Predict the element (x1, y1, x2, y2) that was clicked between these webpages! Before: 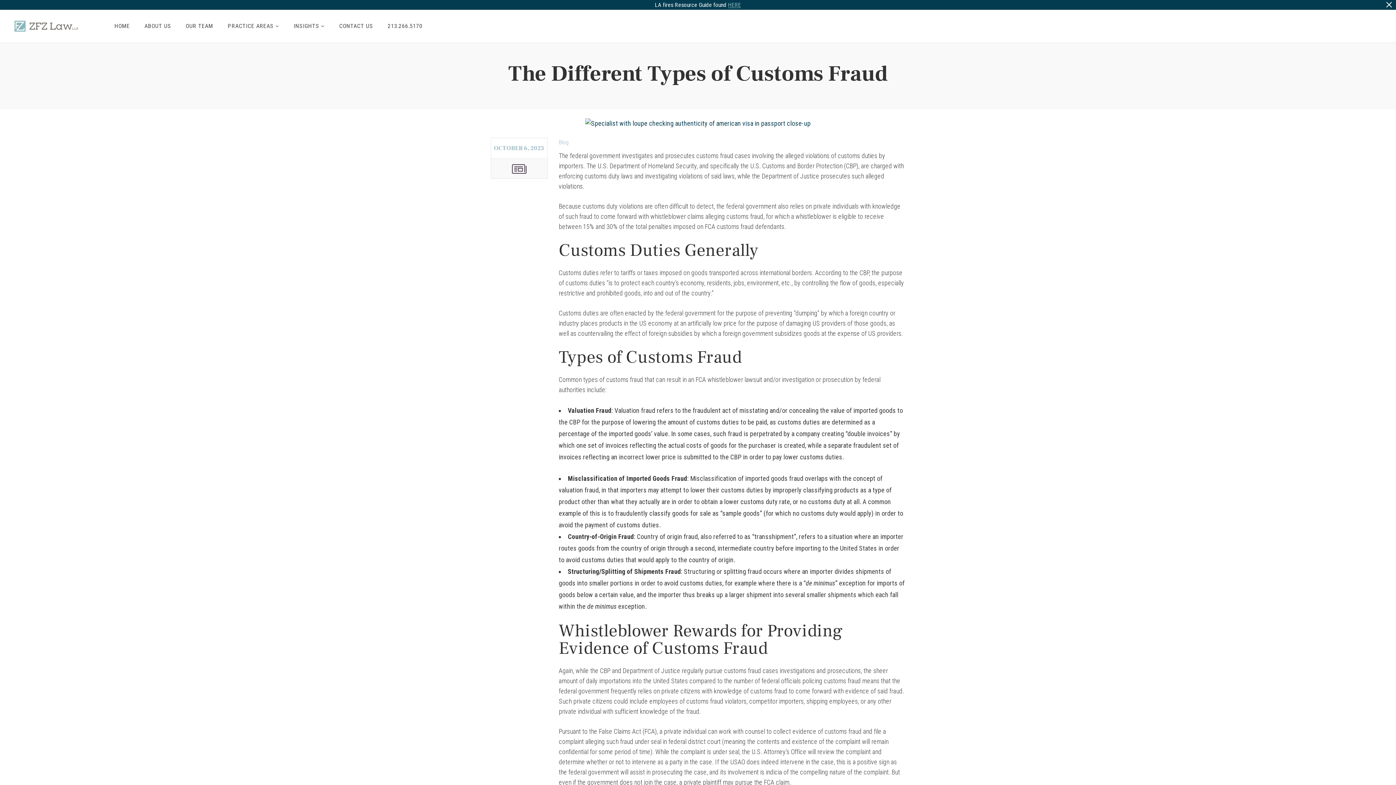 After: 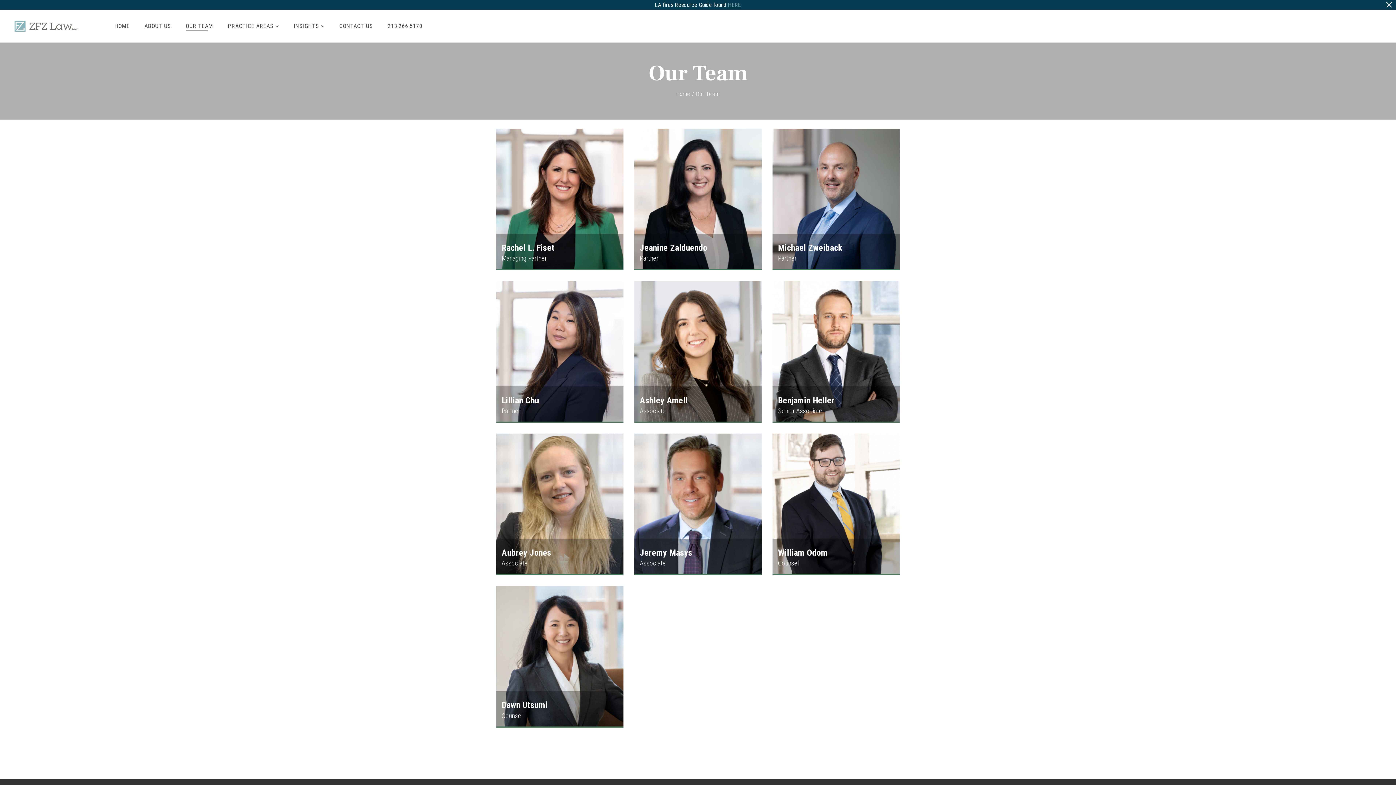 Action: bbox: (185, 21, 213, 30) label: OUR TEAM